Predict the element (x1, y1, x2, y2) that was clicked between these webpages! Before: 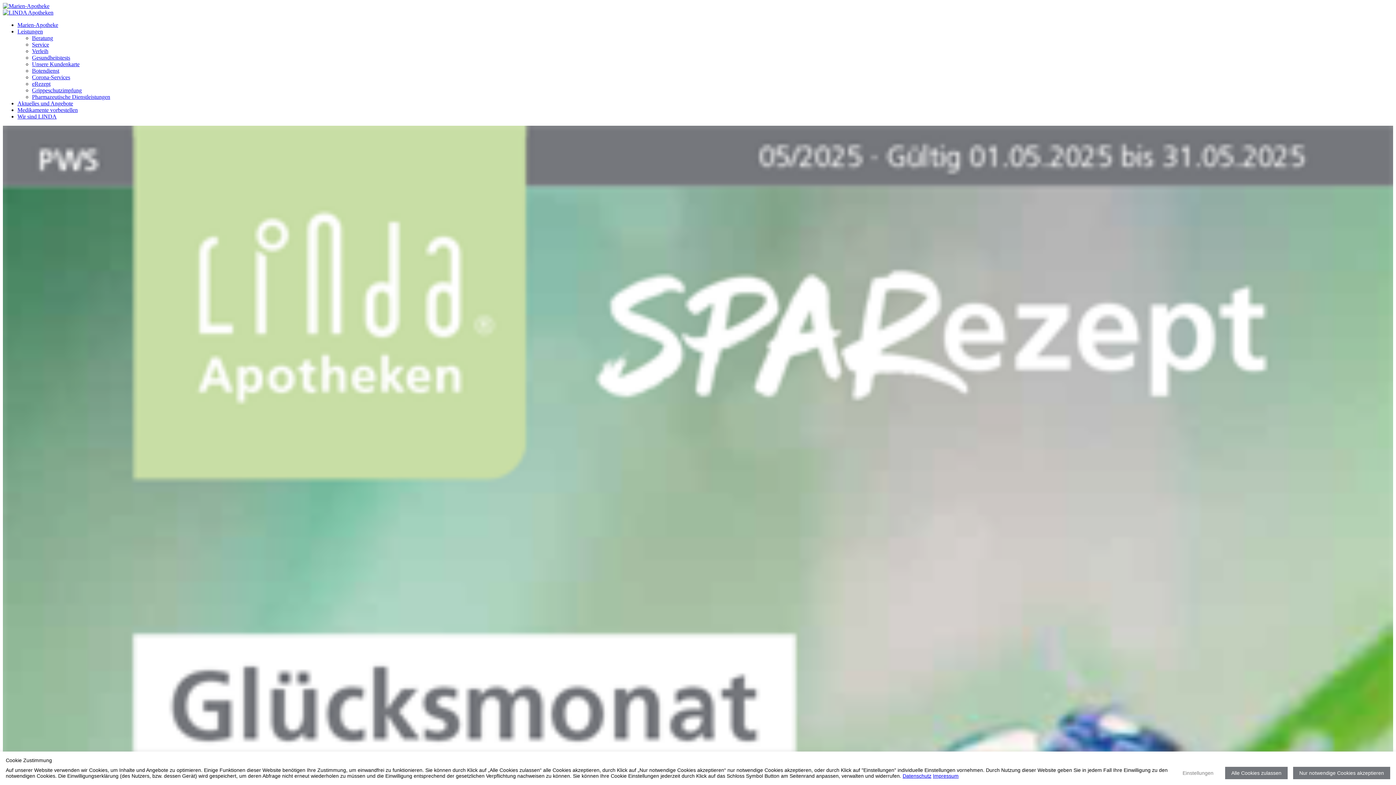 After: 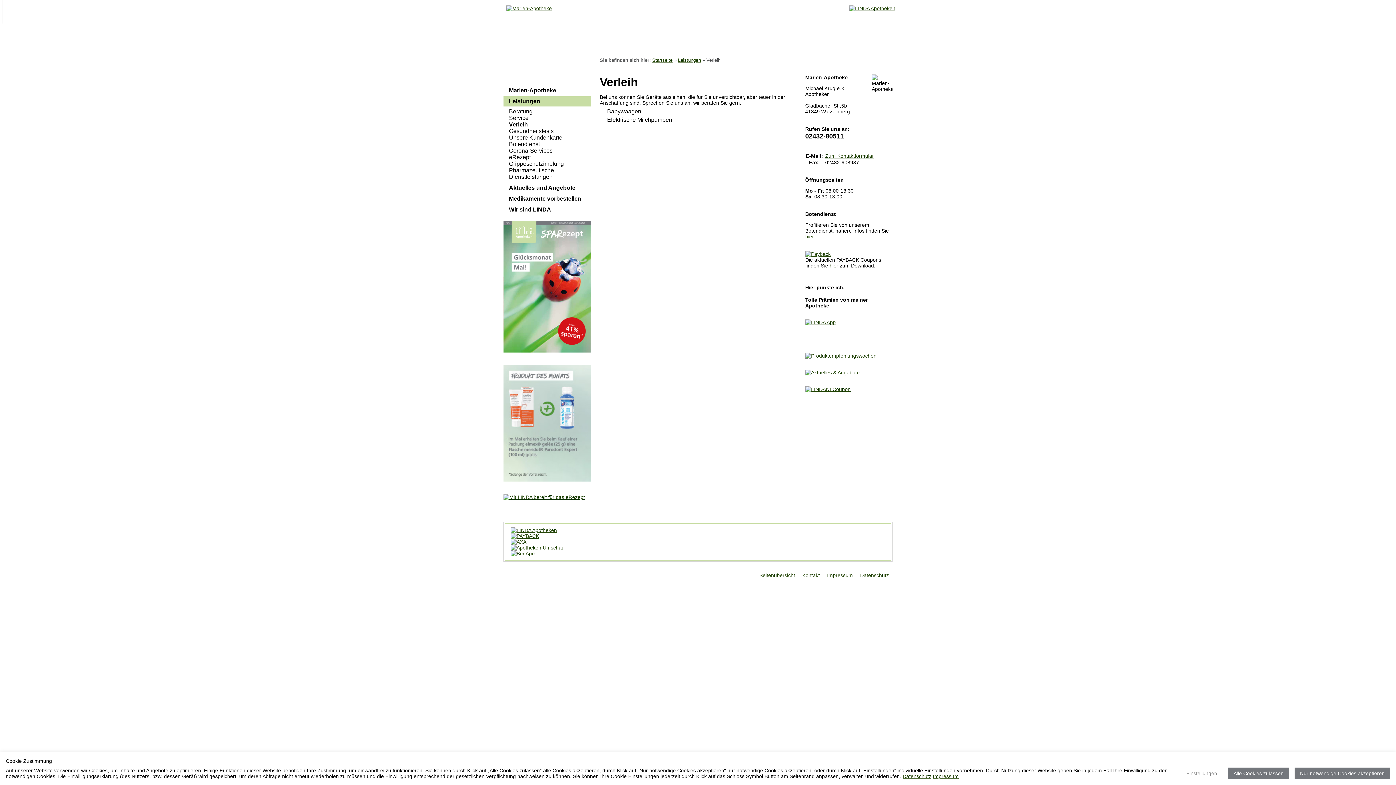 Action: label: Verleih bbox: (32, 48, 48, 54)